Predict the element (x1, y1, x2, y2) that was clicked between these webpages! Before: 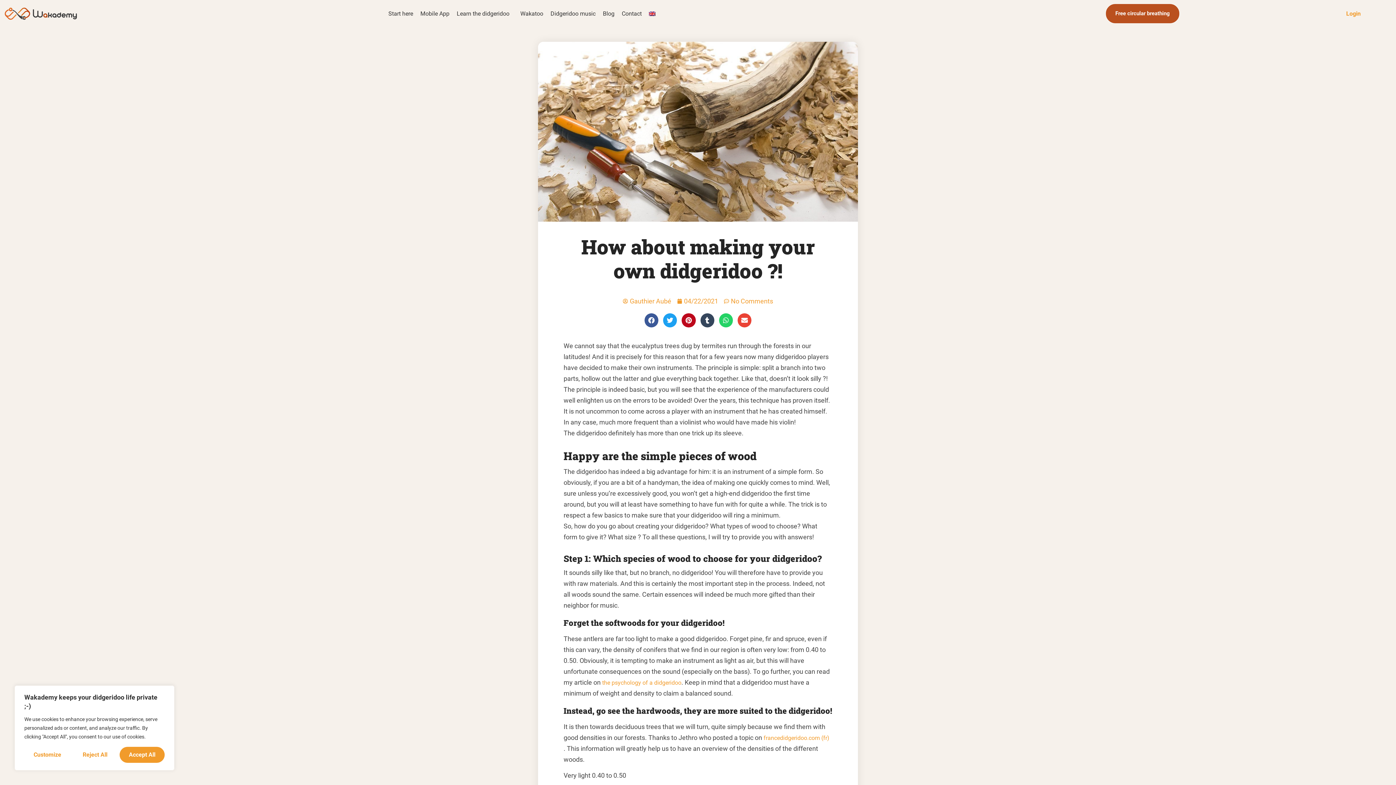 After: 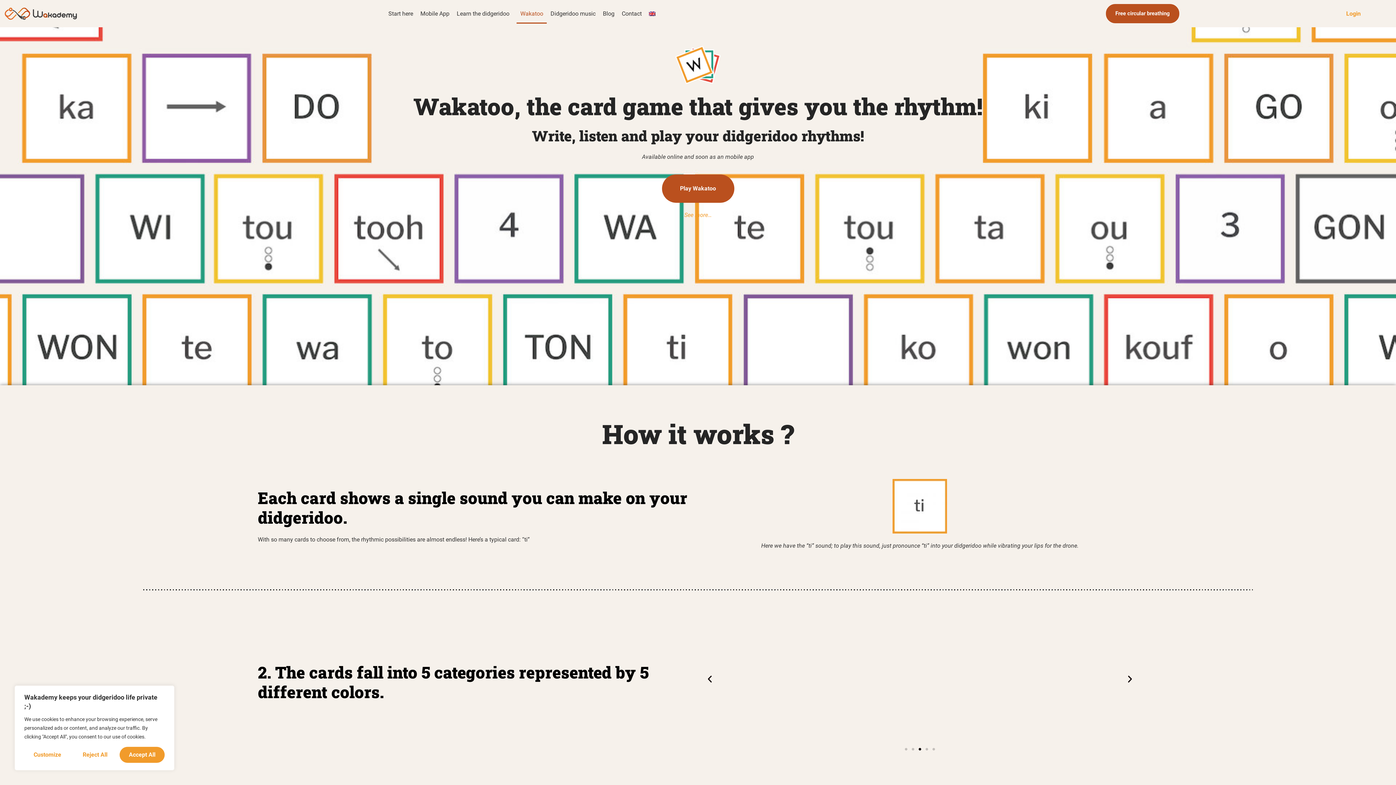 Action: label: Wakatoo bbox: (516, 3, 547, 23)